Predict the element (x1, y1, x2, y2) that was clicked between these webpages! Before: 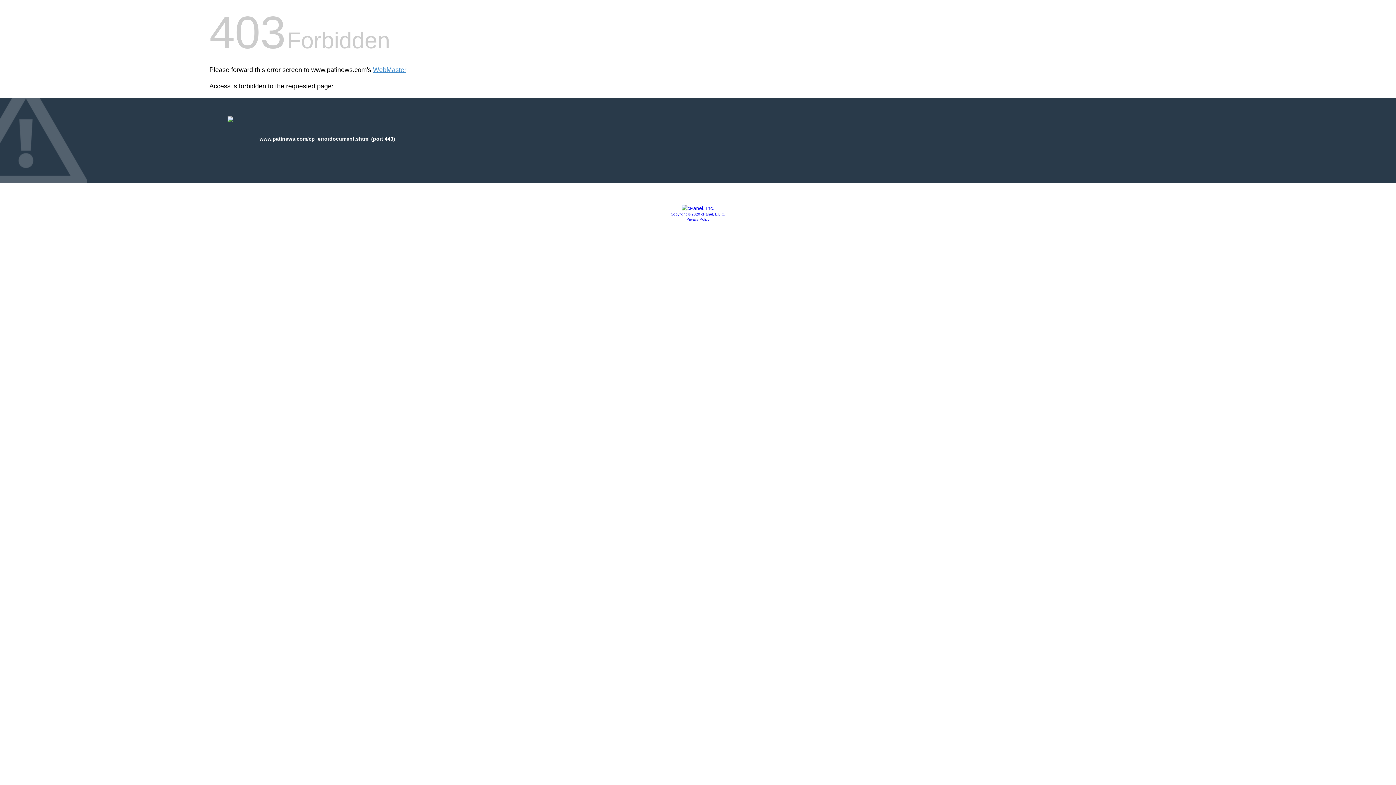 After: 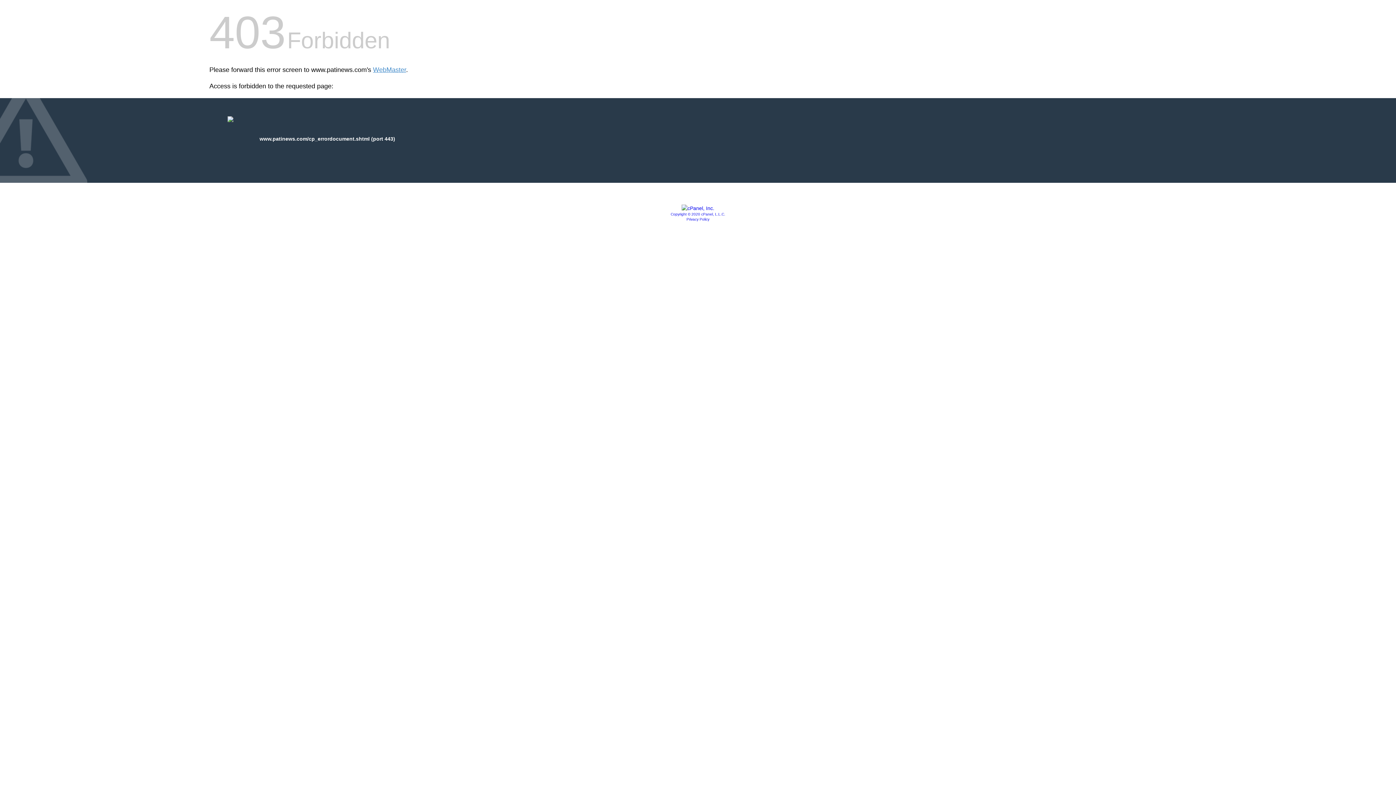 Action: label: Copyright © 2020 cPanel, L.L.C. bbox: (670, 212, 725, 216)